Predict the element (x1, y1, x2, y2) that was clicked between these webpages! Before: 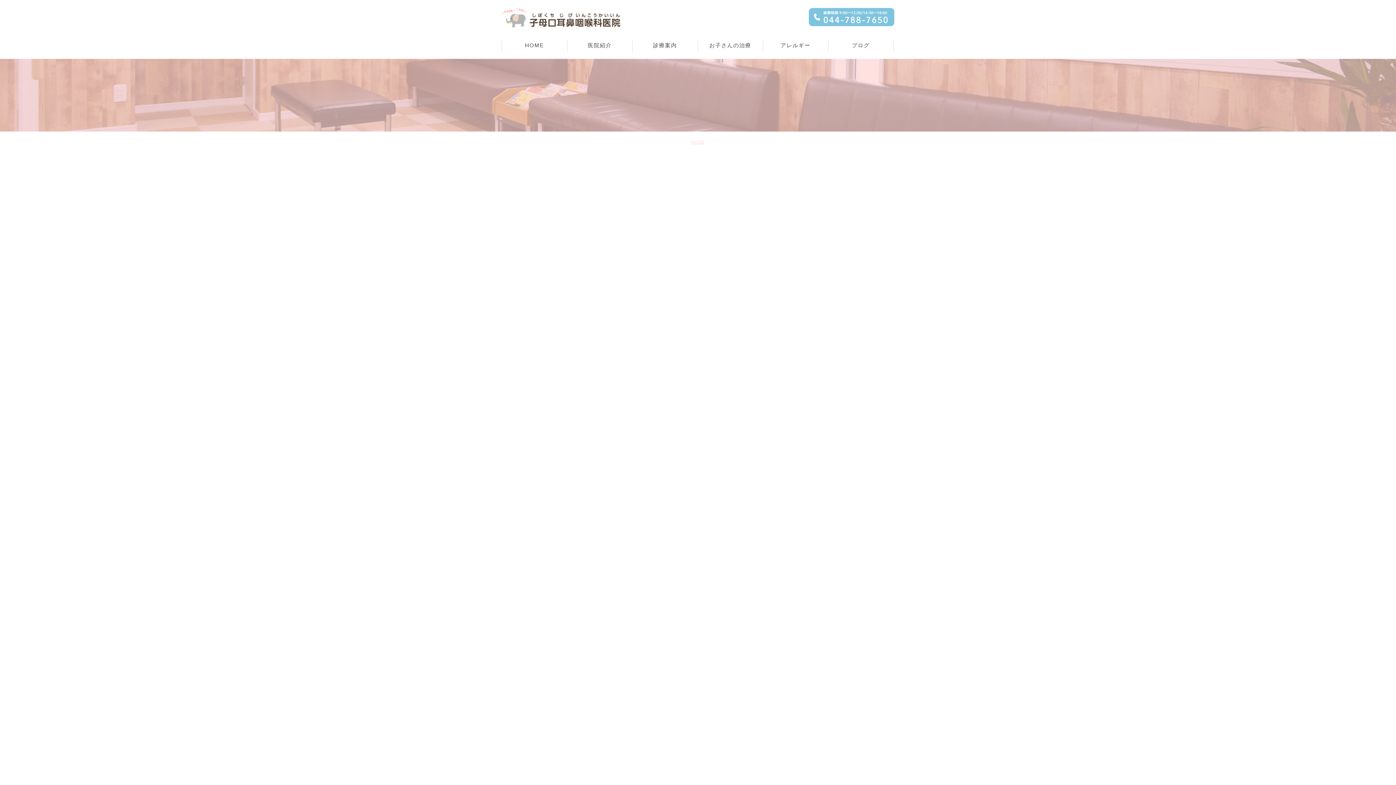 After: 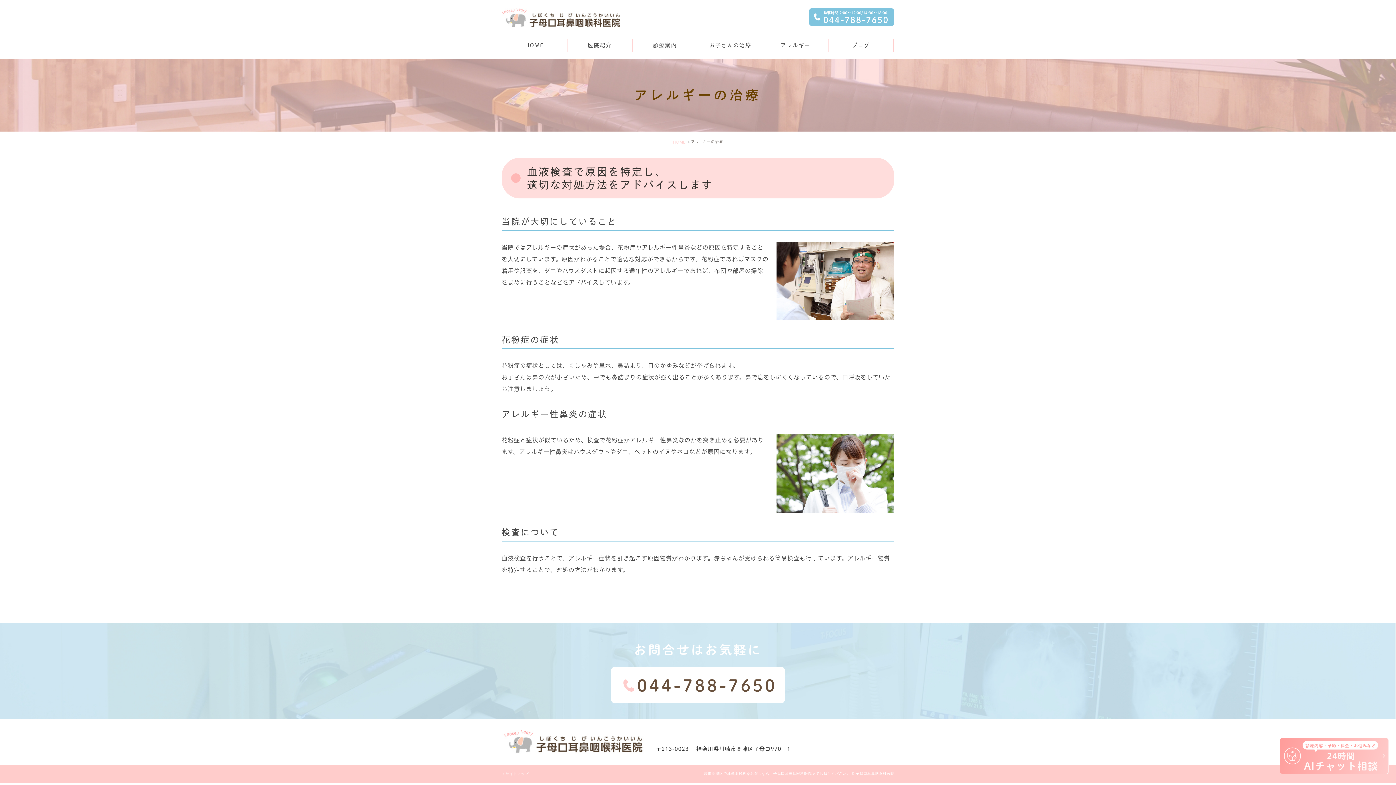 Action: bbox: (763, 39, 828, 51) label: アレルギー